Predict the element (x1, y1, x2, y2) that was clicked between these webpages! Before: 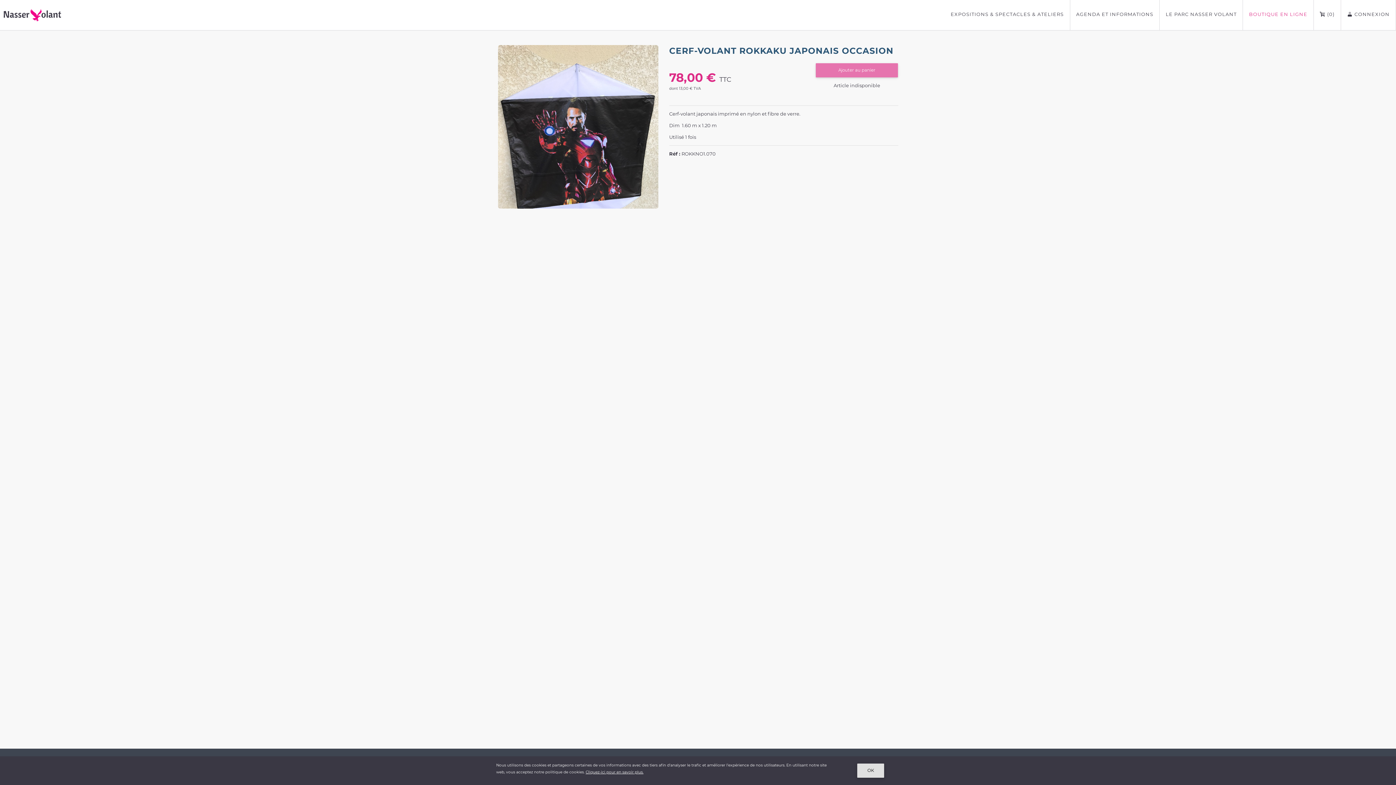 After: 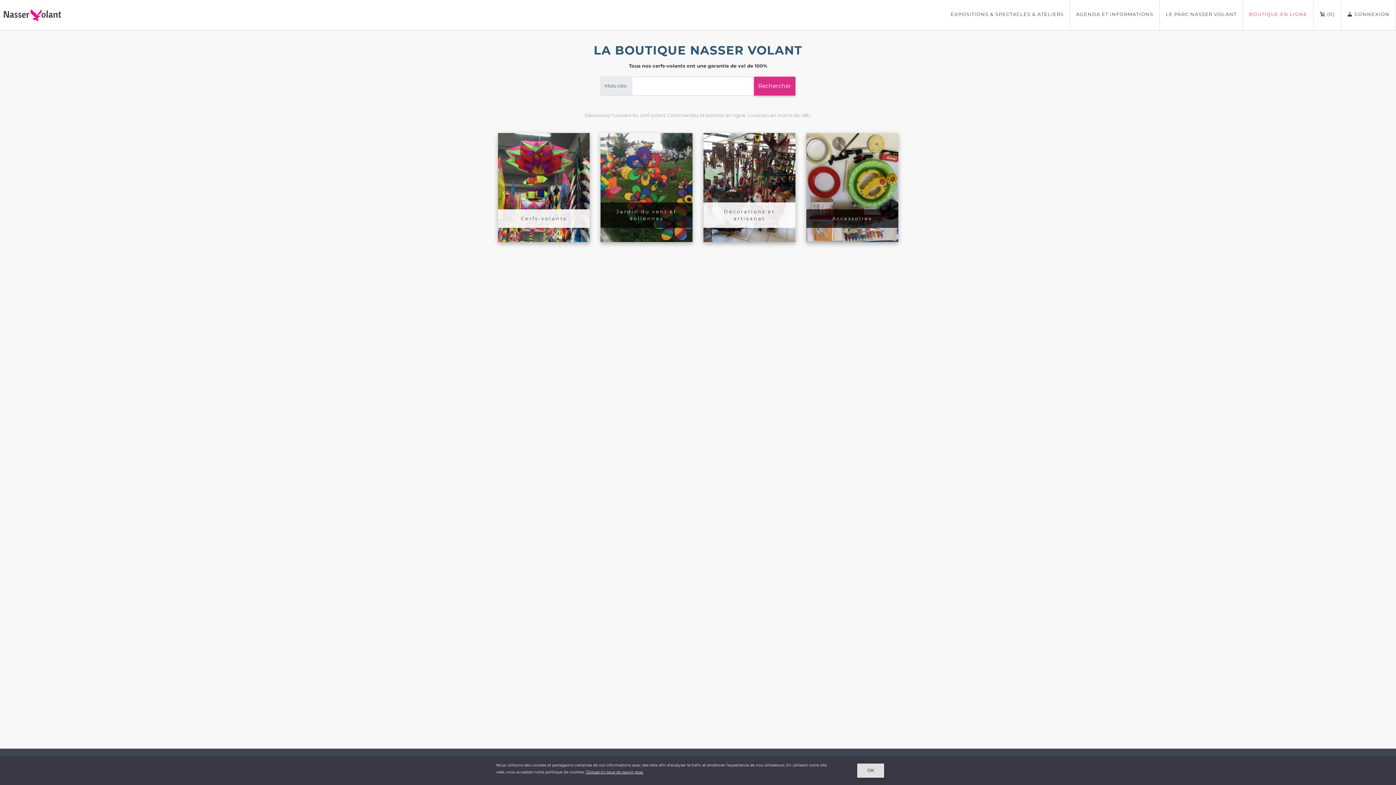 Action: bbox: (1247, 8, 1310, 20) label: BOUTIQUE EN LIGNE